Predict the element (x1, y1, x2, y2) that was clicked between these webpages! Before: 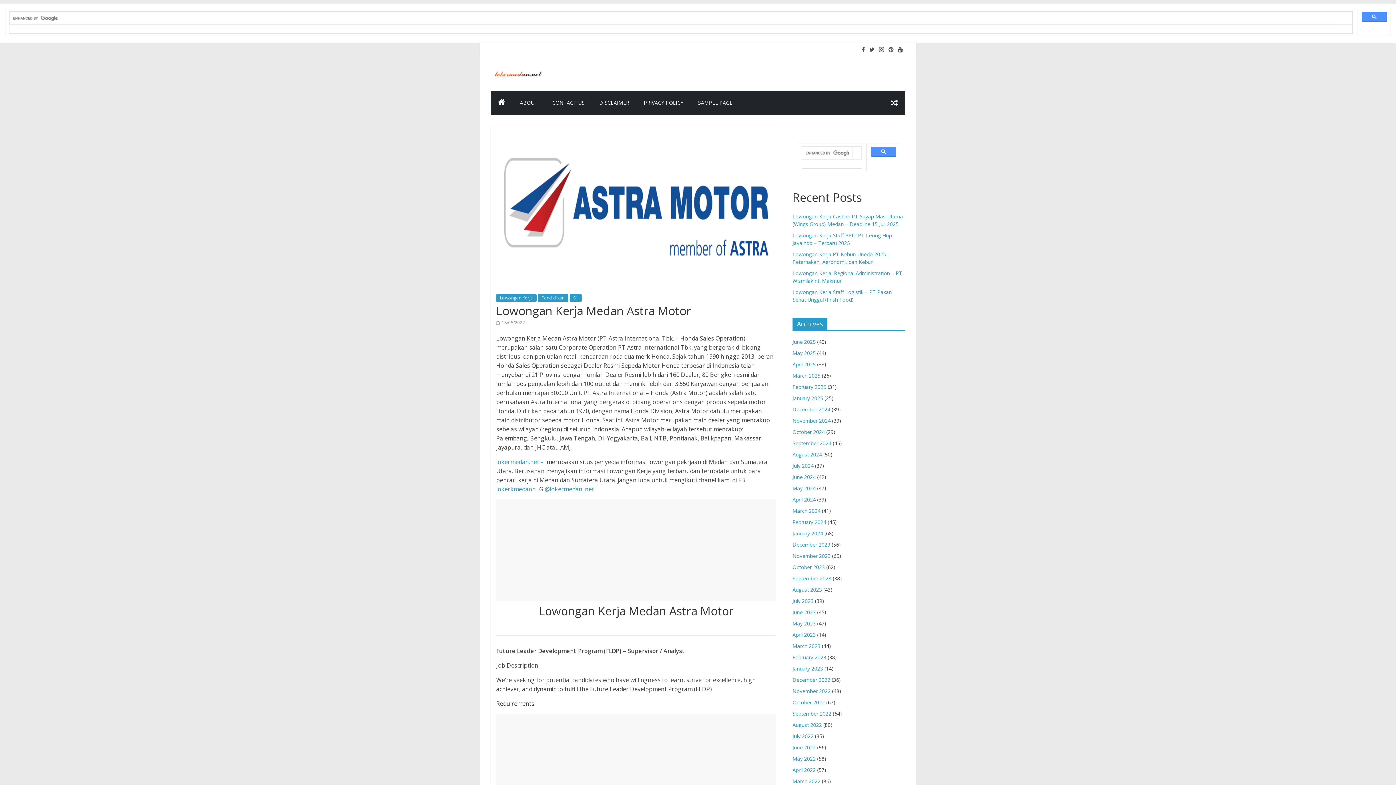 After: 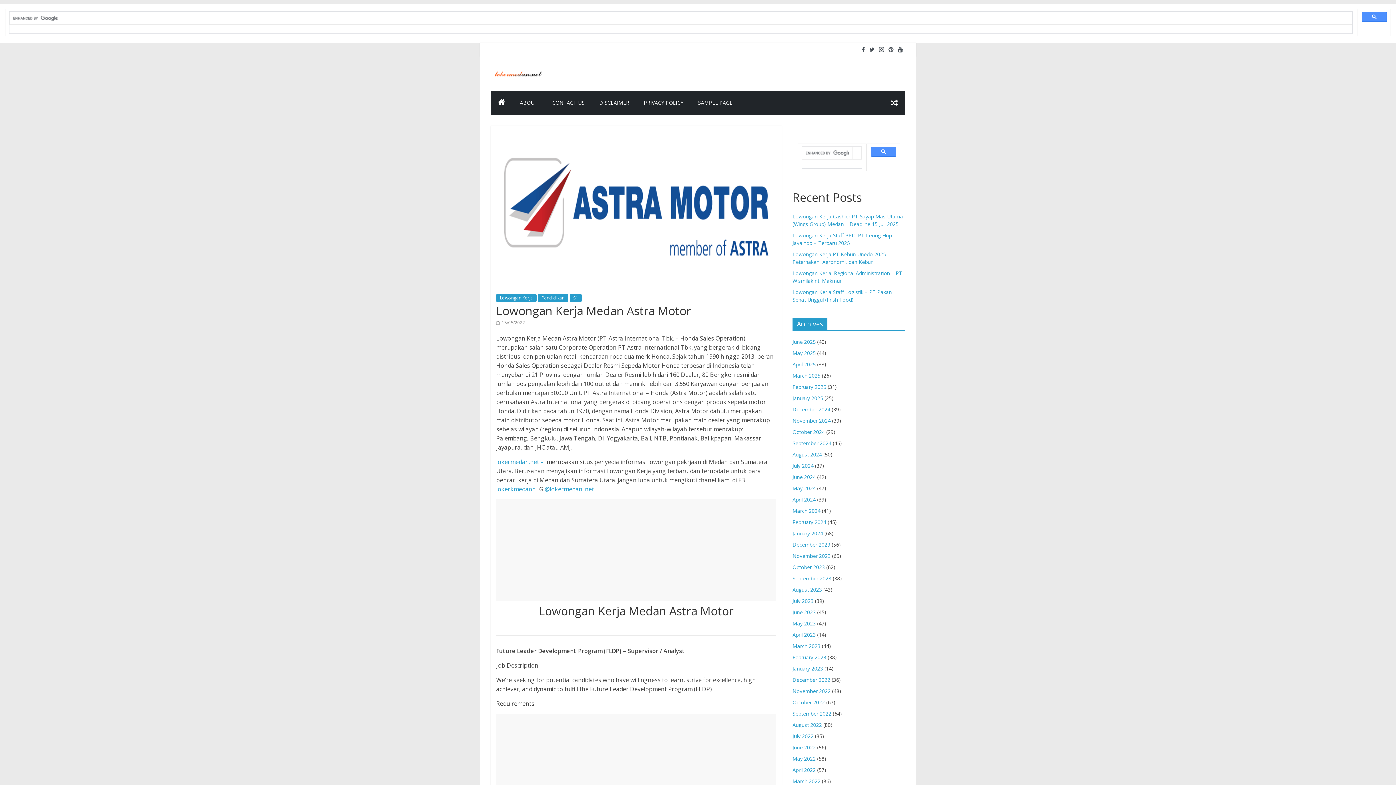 Action: label: lokerkmedann bbox: (496, 485, 536, 493)